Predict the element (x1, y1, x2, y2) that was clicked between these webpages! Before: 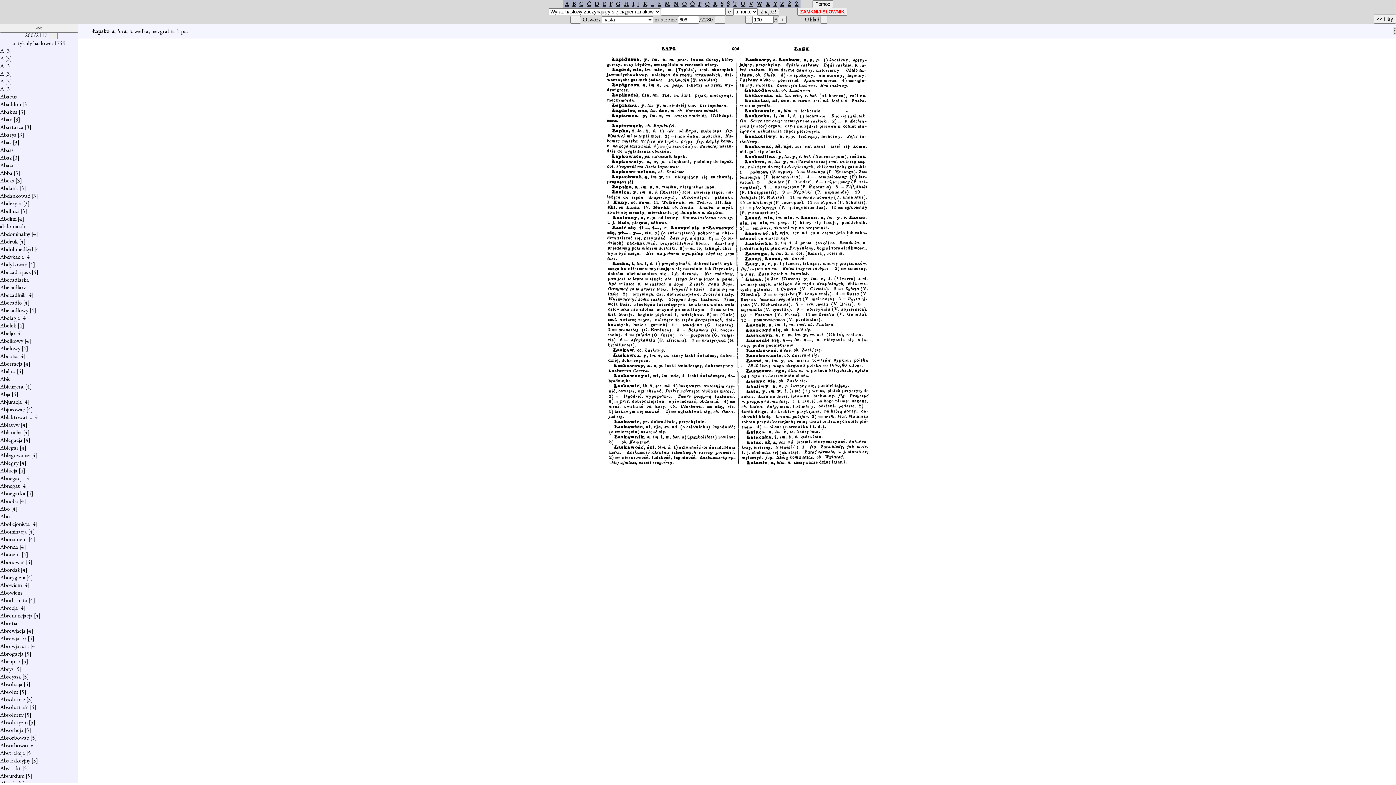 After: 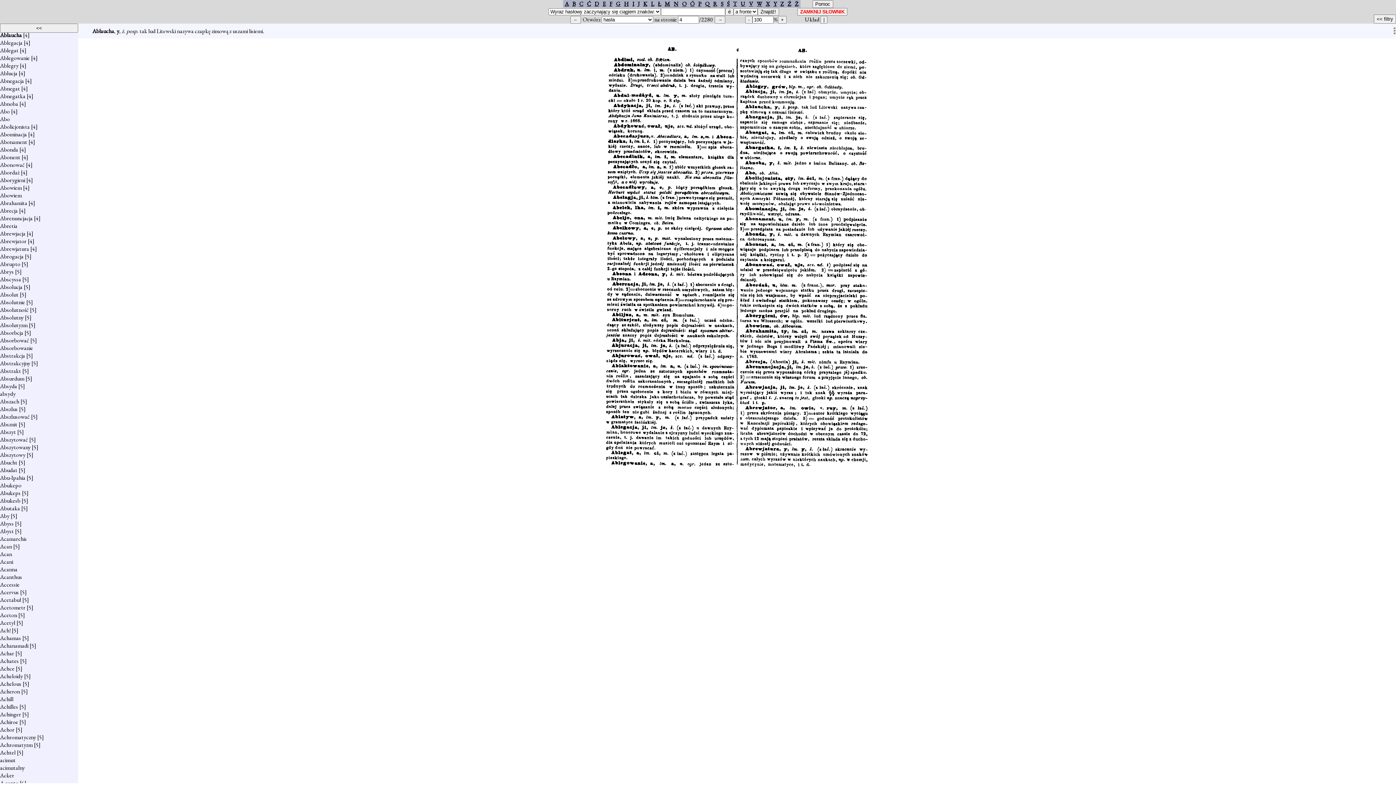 Action: label: Abłaucha bbox: (0, 428, 21, 436)